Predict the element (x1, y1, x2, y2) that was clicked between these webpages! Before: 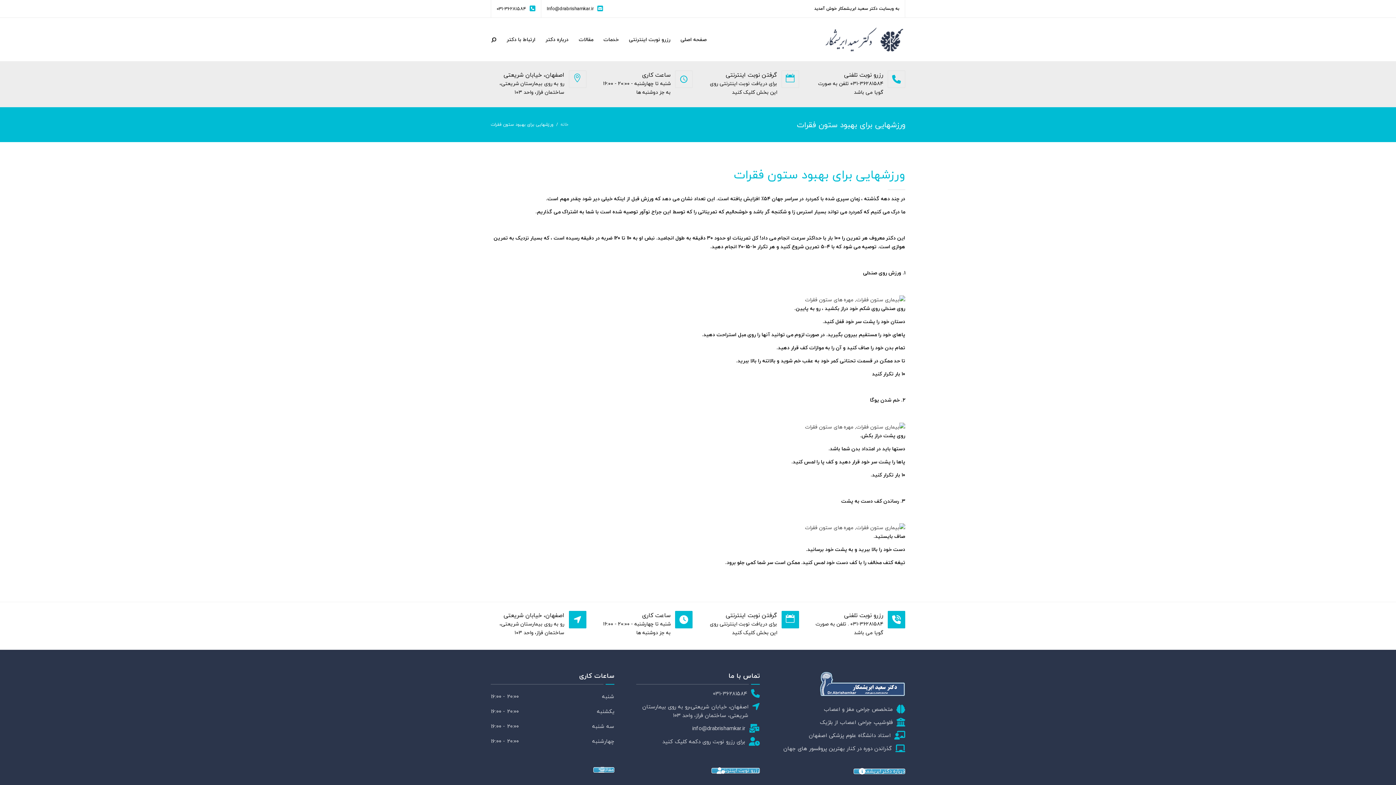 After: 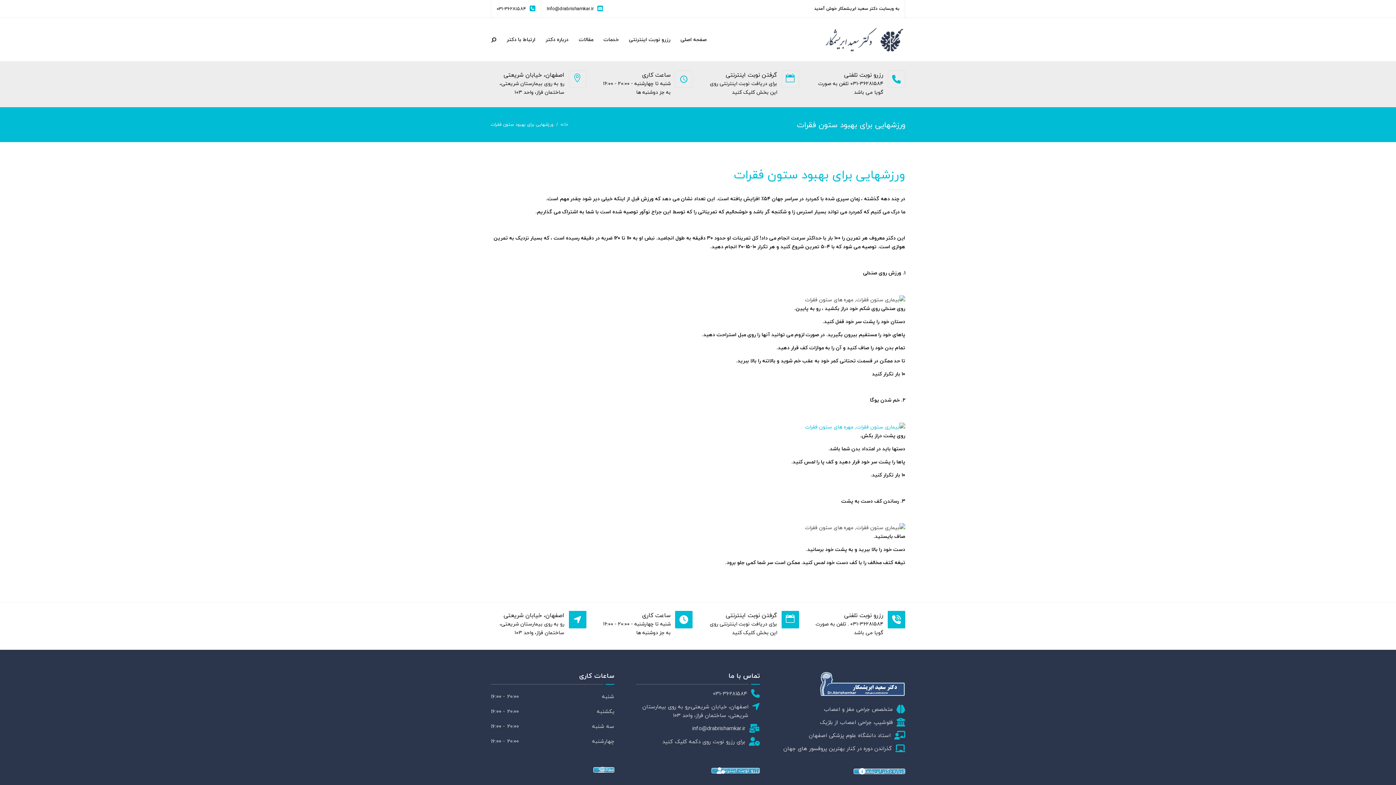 Action: bbox: (805, 421, 905, 430)